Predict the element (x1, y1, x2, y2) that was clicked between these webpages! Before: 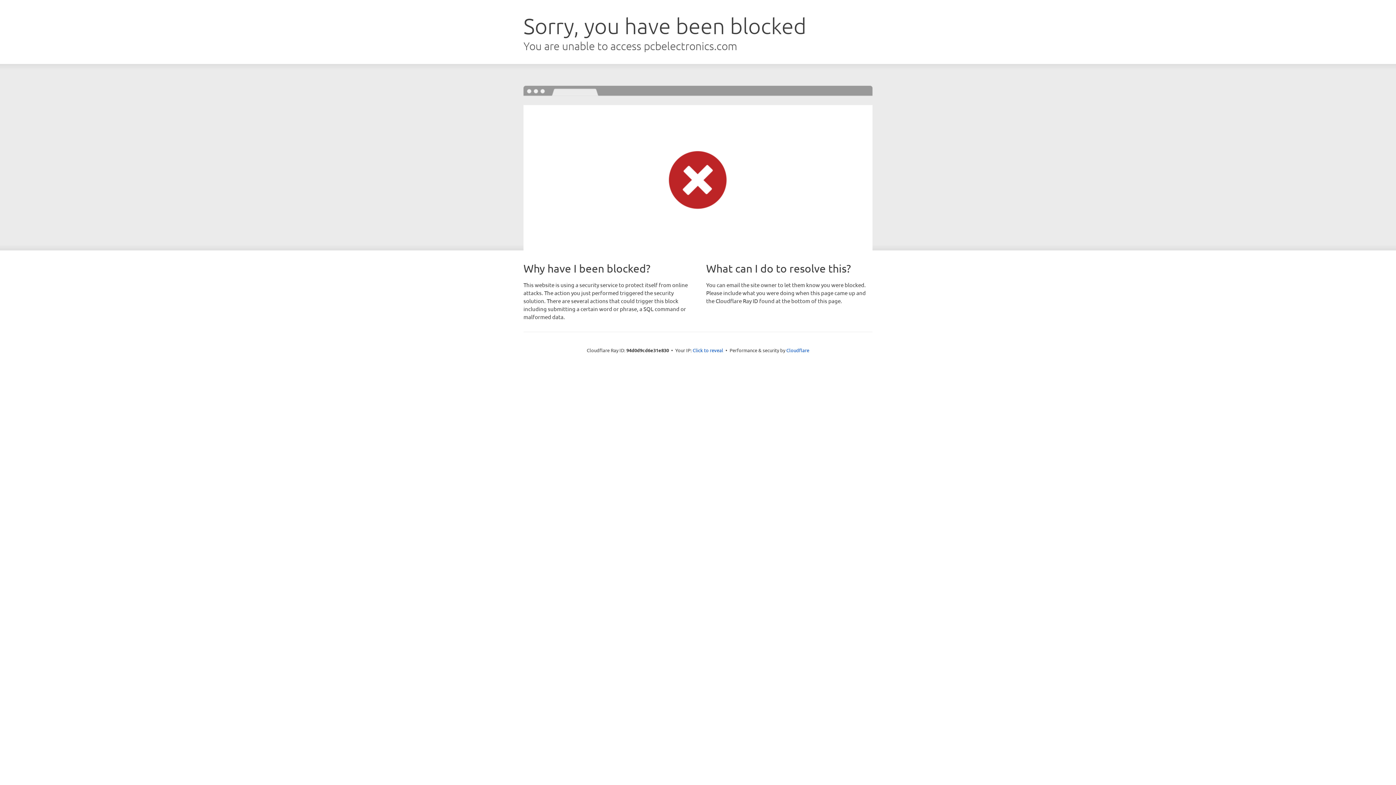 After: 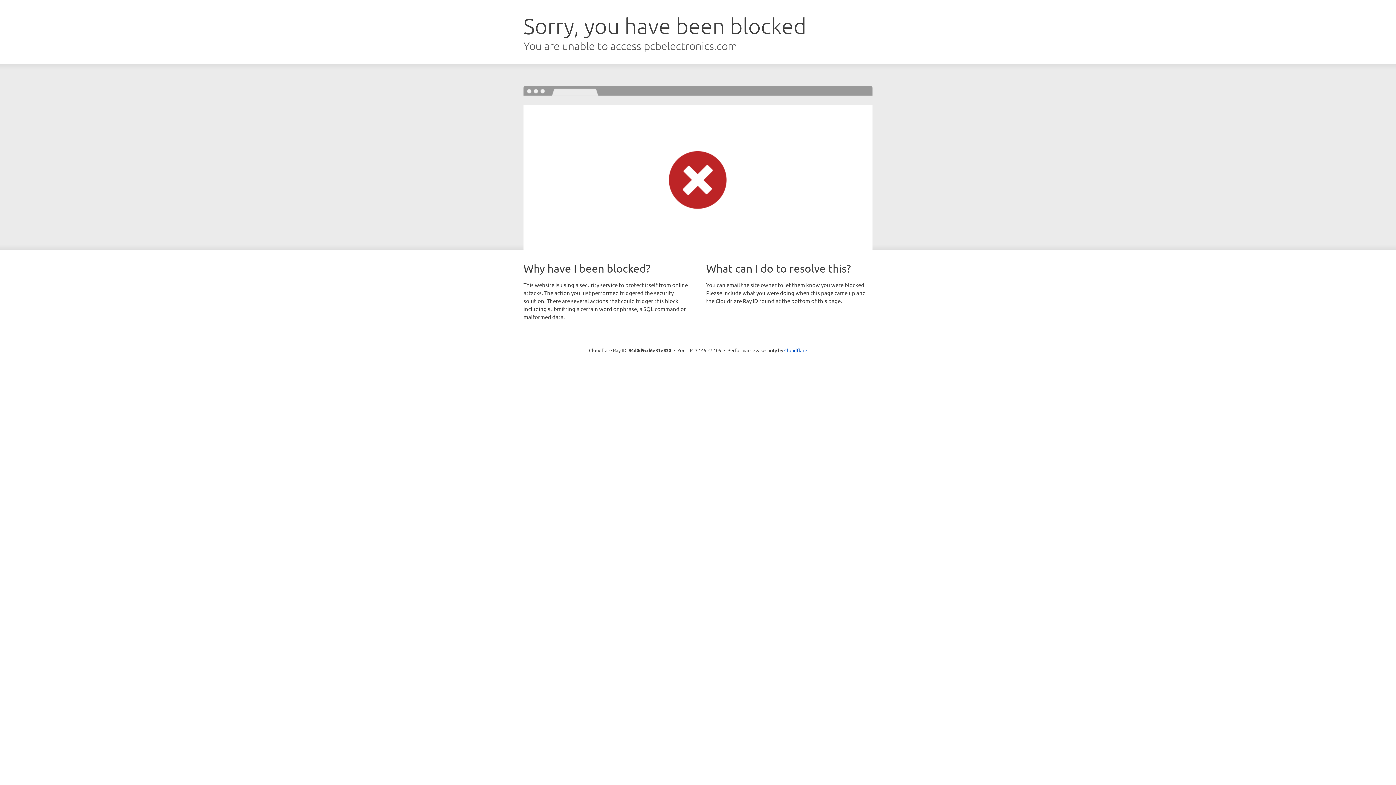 Action: label: Click to reveal bbox: (692, 346, 723, 353)